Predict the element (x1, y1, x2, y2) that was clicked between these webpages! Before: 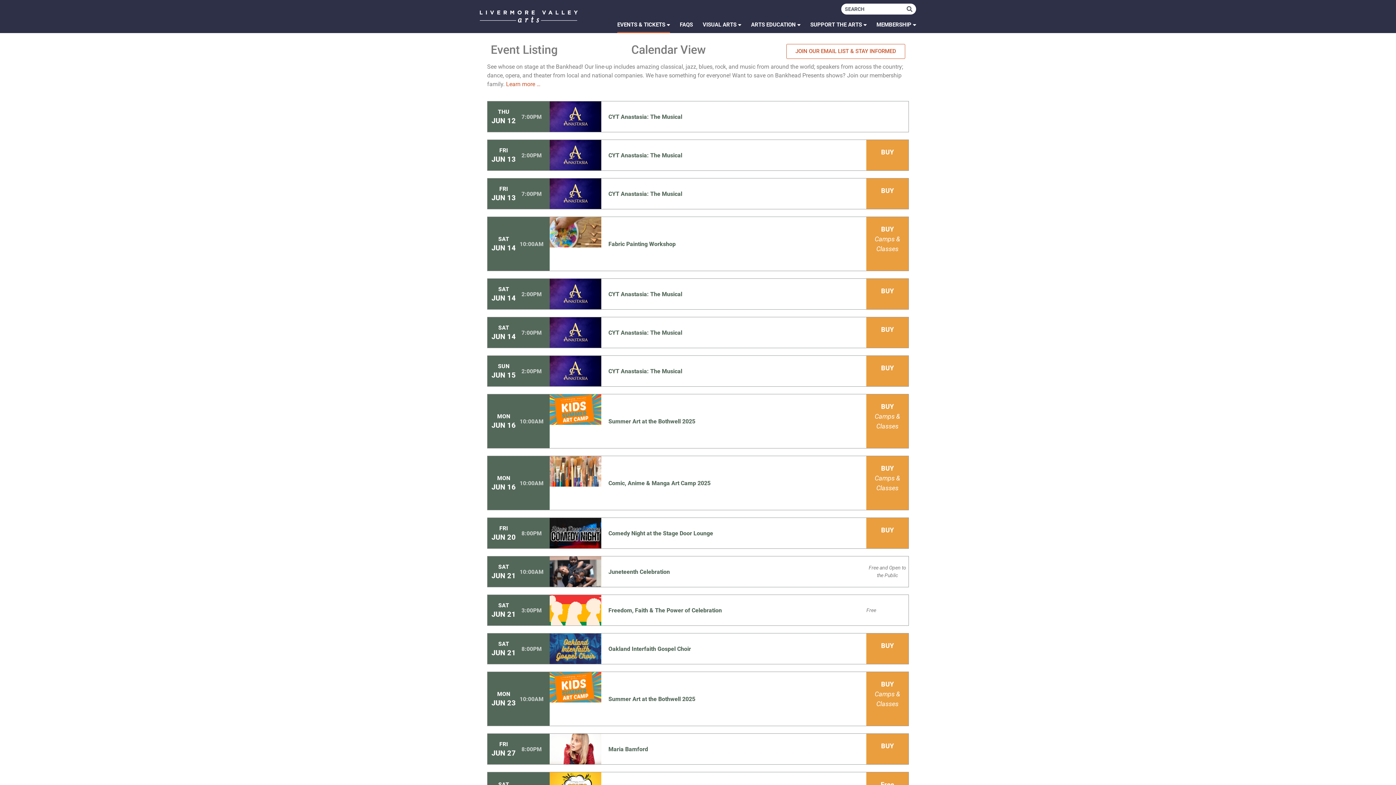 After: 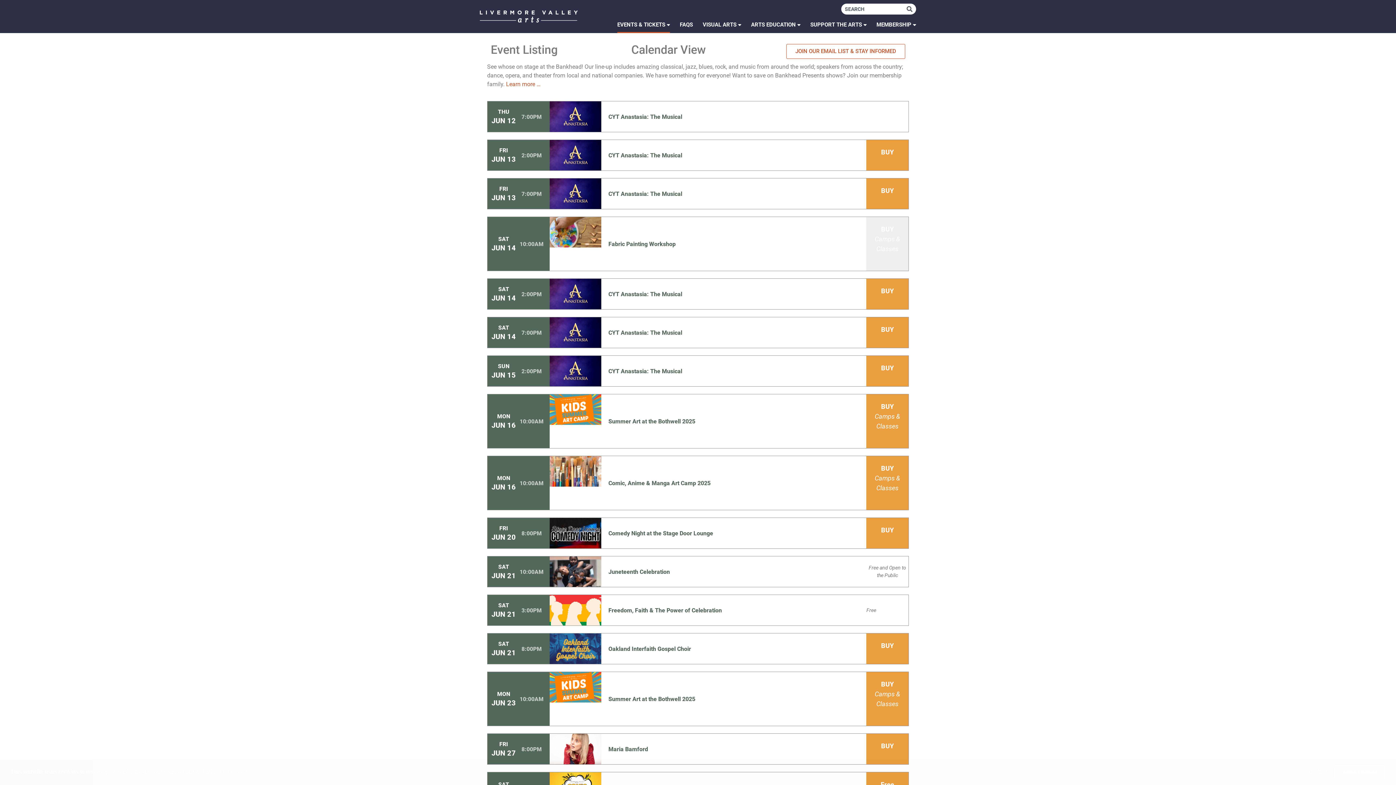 Action: label: BUY
Camps & Classes bbox: (866, 217, 908, 271)